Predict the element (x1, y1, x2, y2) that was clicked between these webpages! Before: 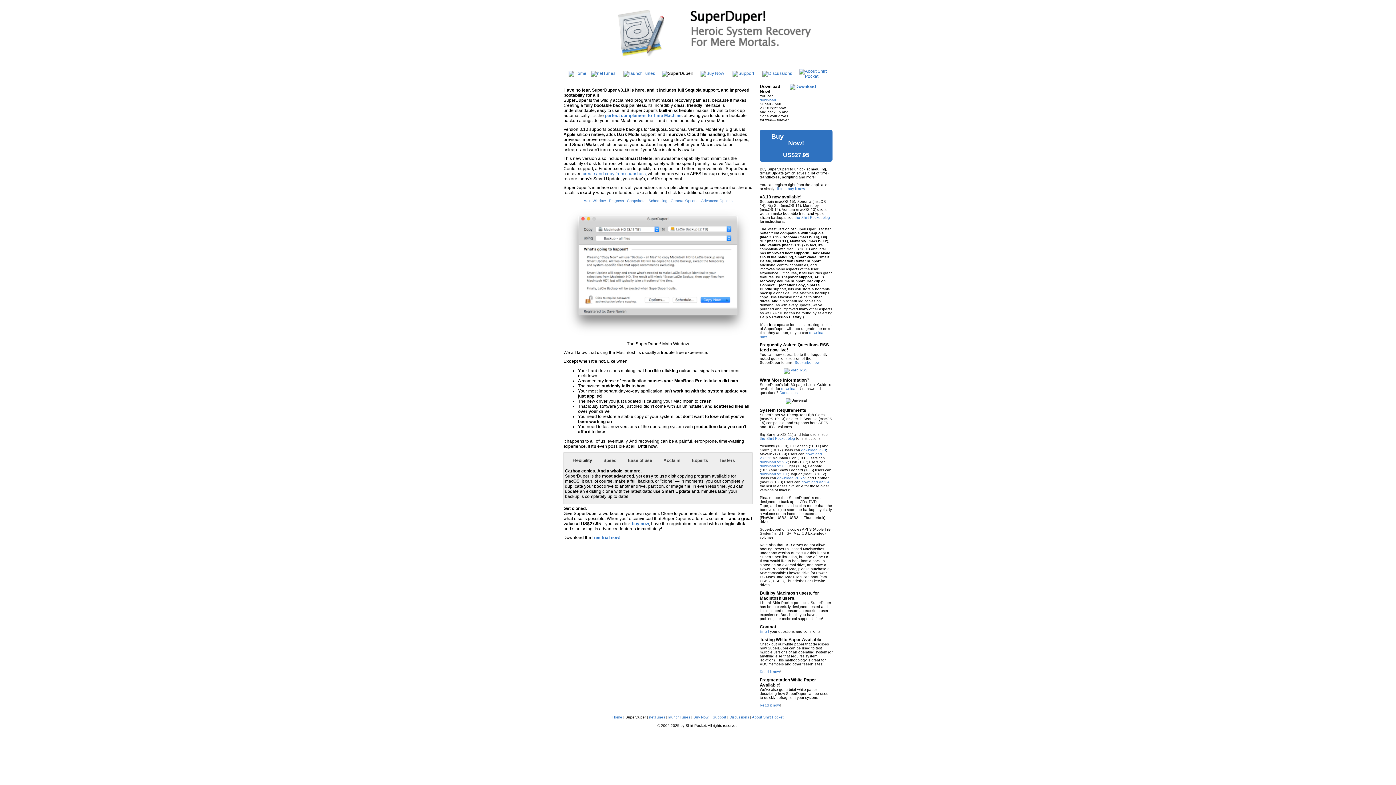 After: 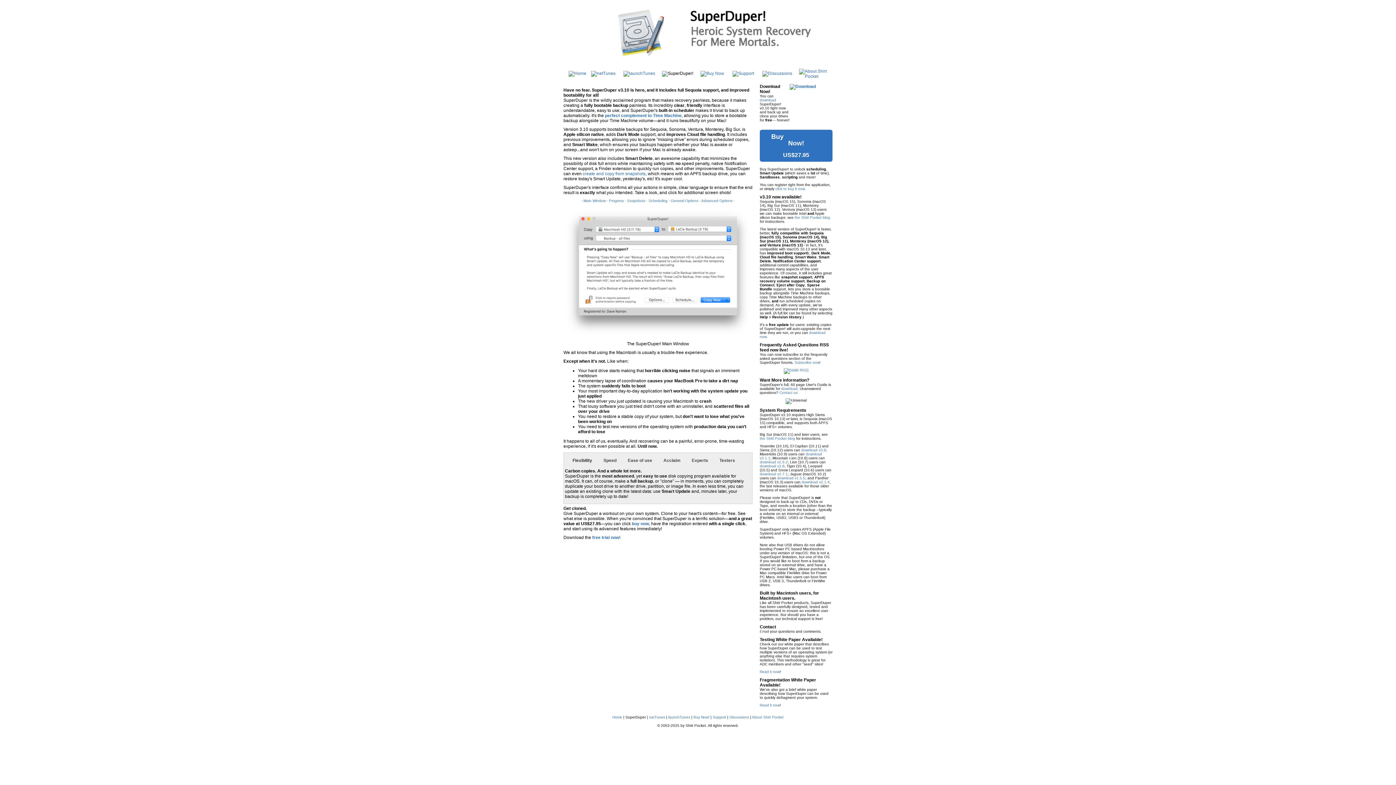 Action: bbox: (760, 629, 769, 633) label: Email